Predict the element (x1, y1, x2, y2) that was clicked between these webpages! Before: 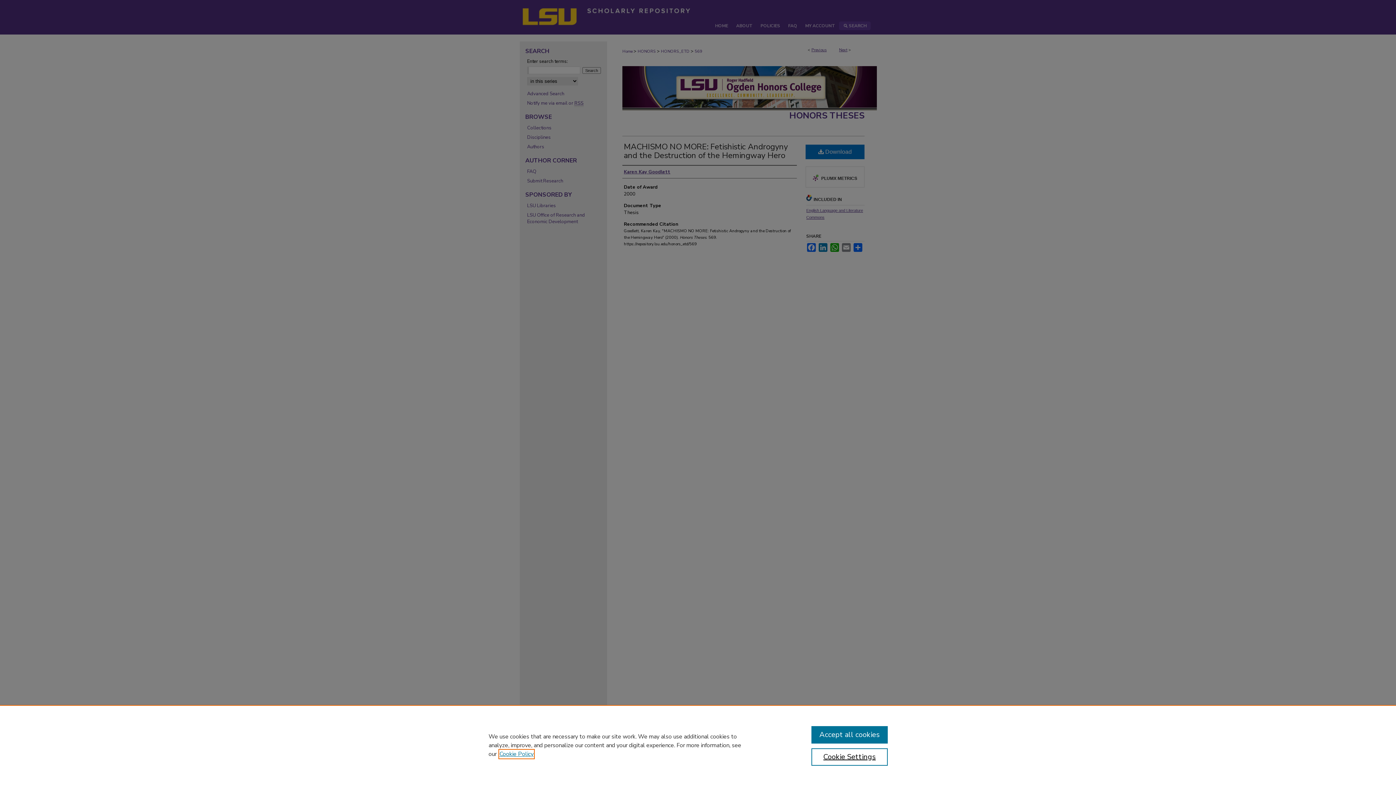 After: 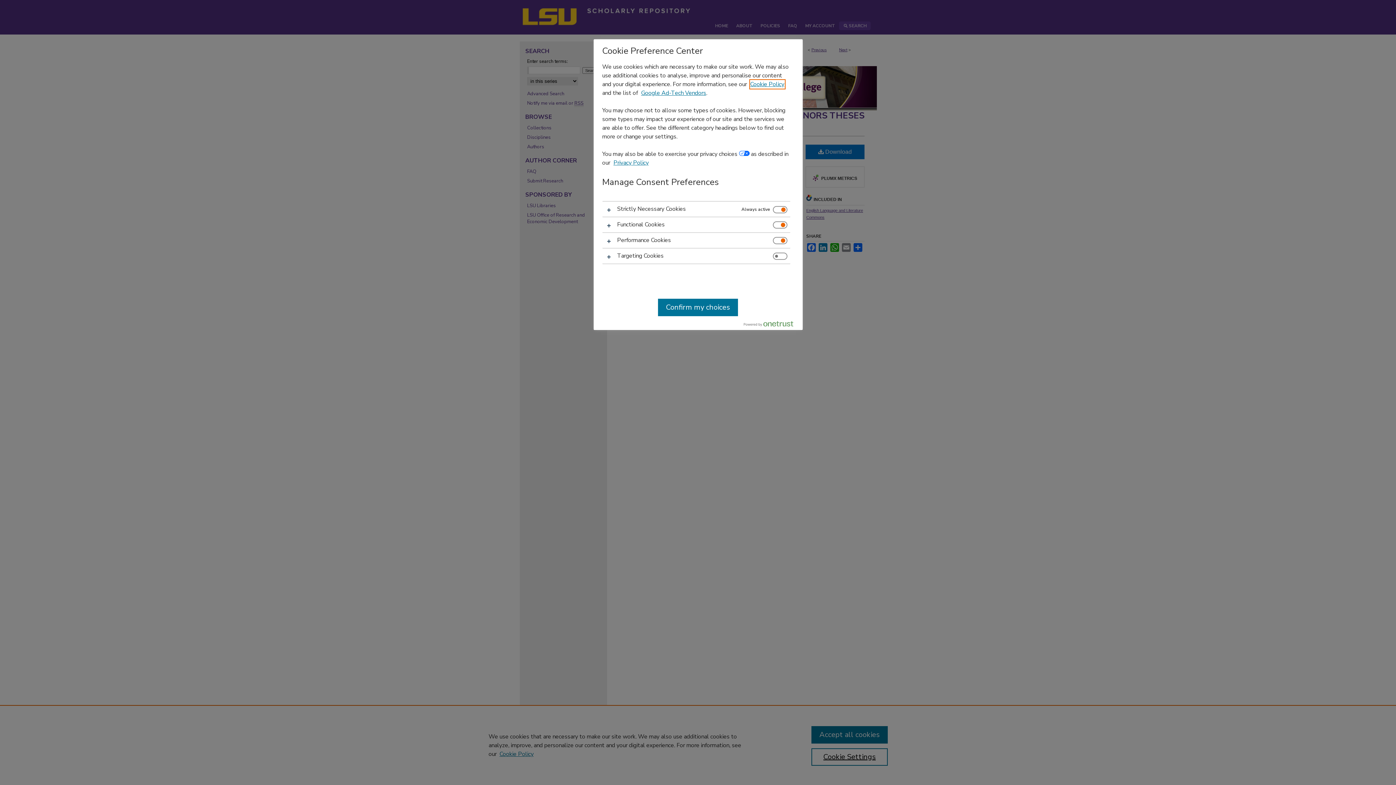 Action: label: Cookie Settings bbox: (811, 748, 887, 766)